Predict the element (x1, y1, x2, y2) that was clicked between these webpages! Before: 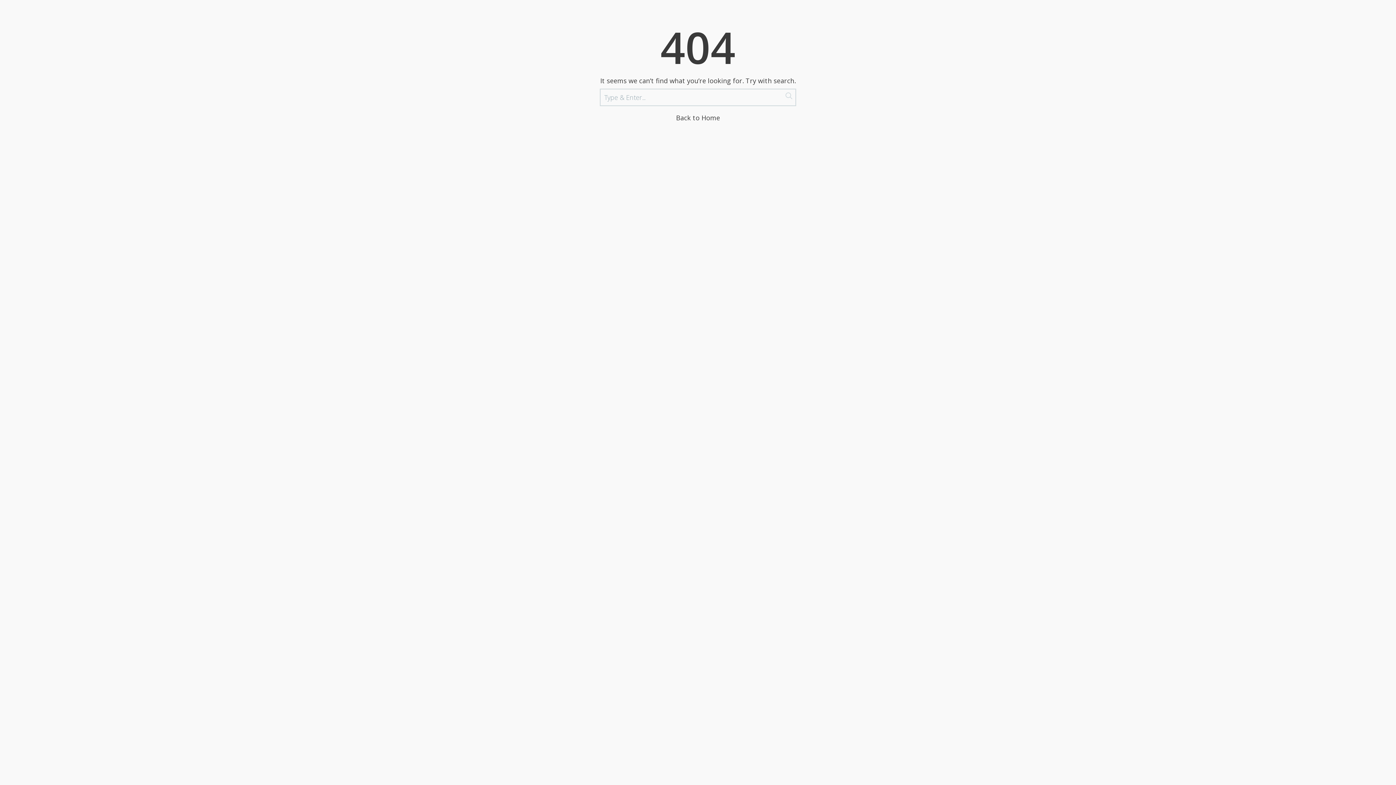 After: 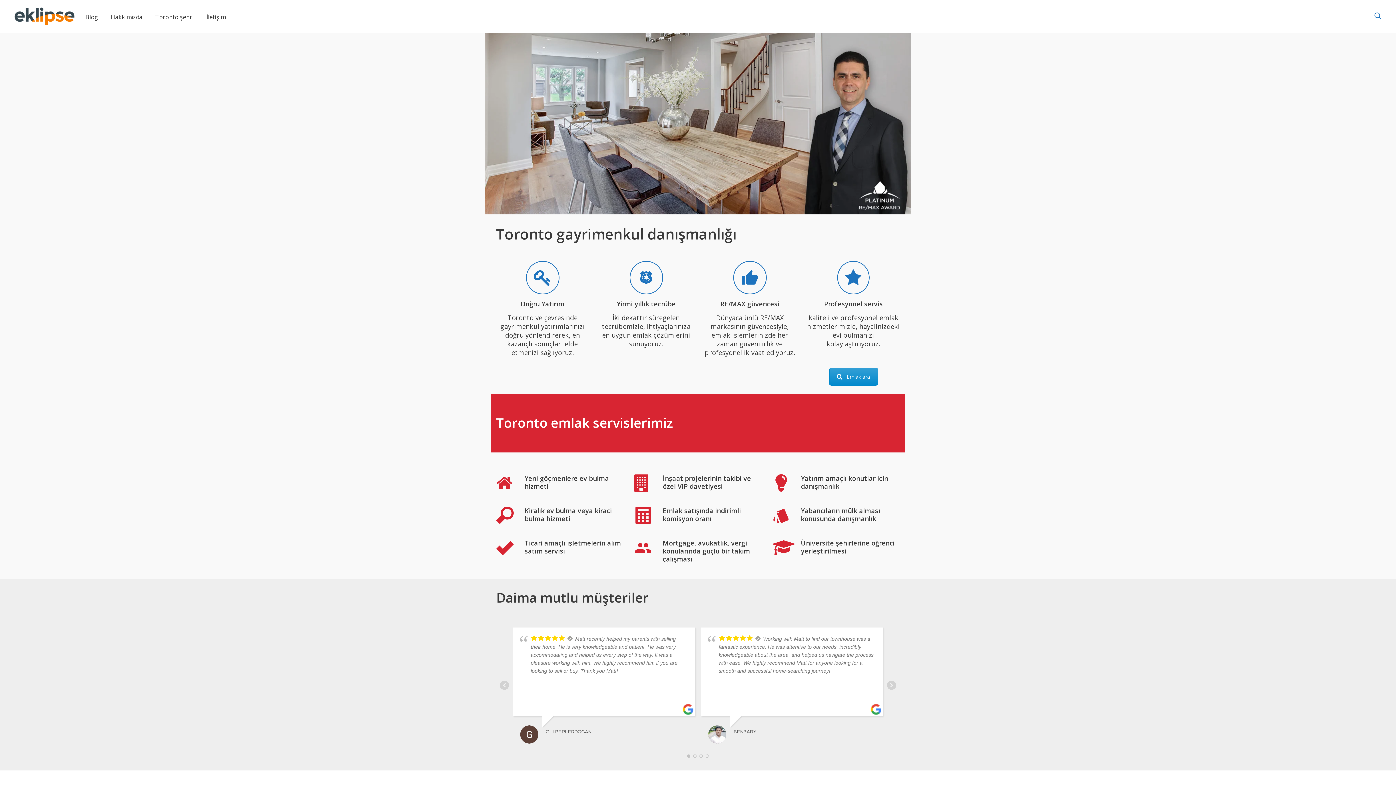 Action: label: Back to Home bbox: (676, 113, 720, 122)